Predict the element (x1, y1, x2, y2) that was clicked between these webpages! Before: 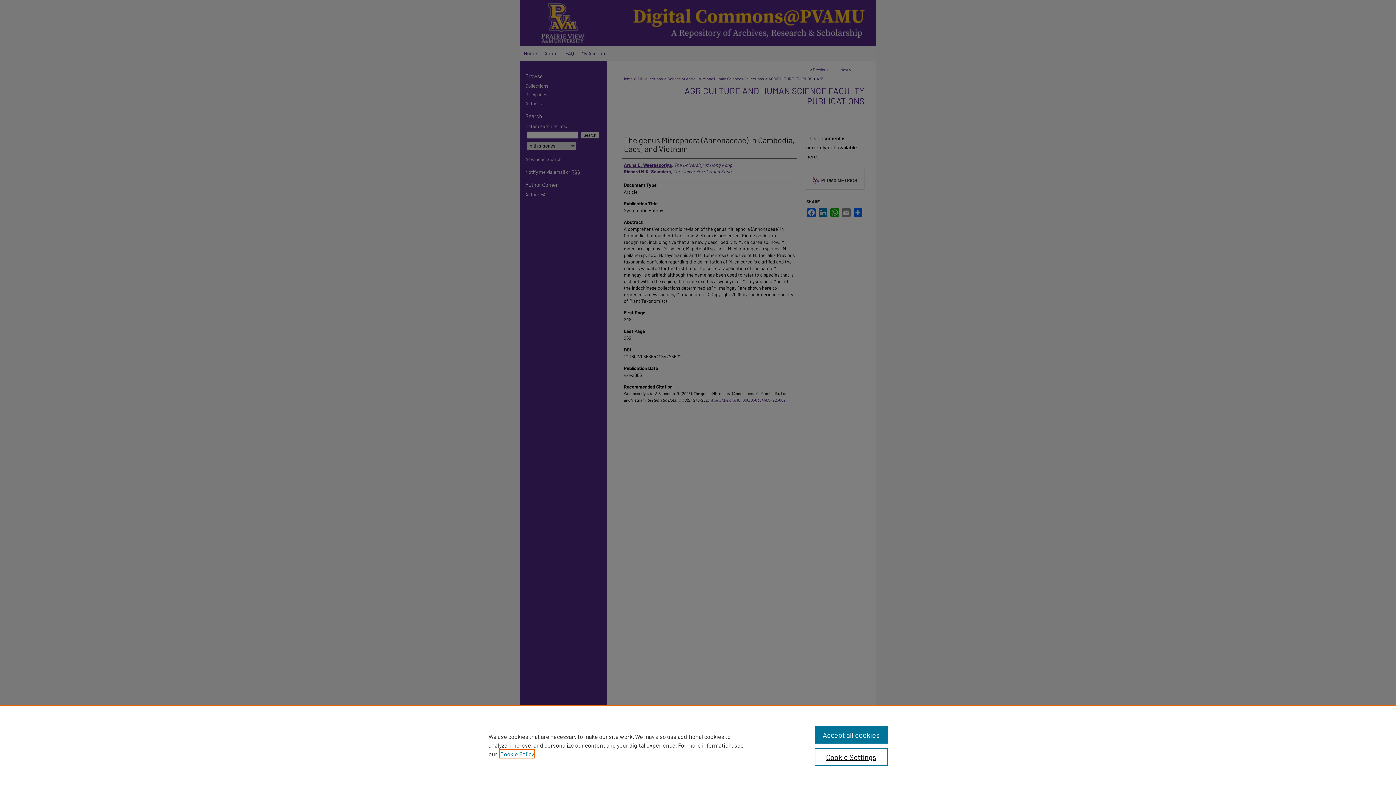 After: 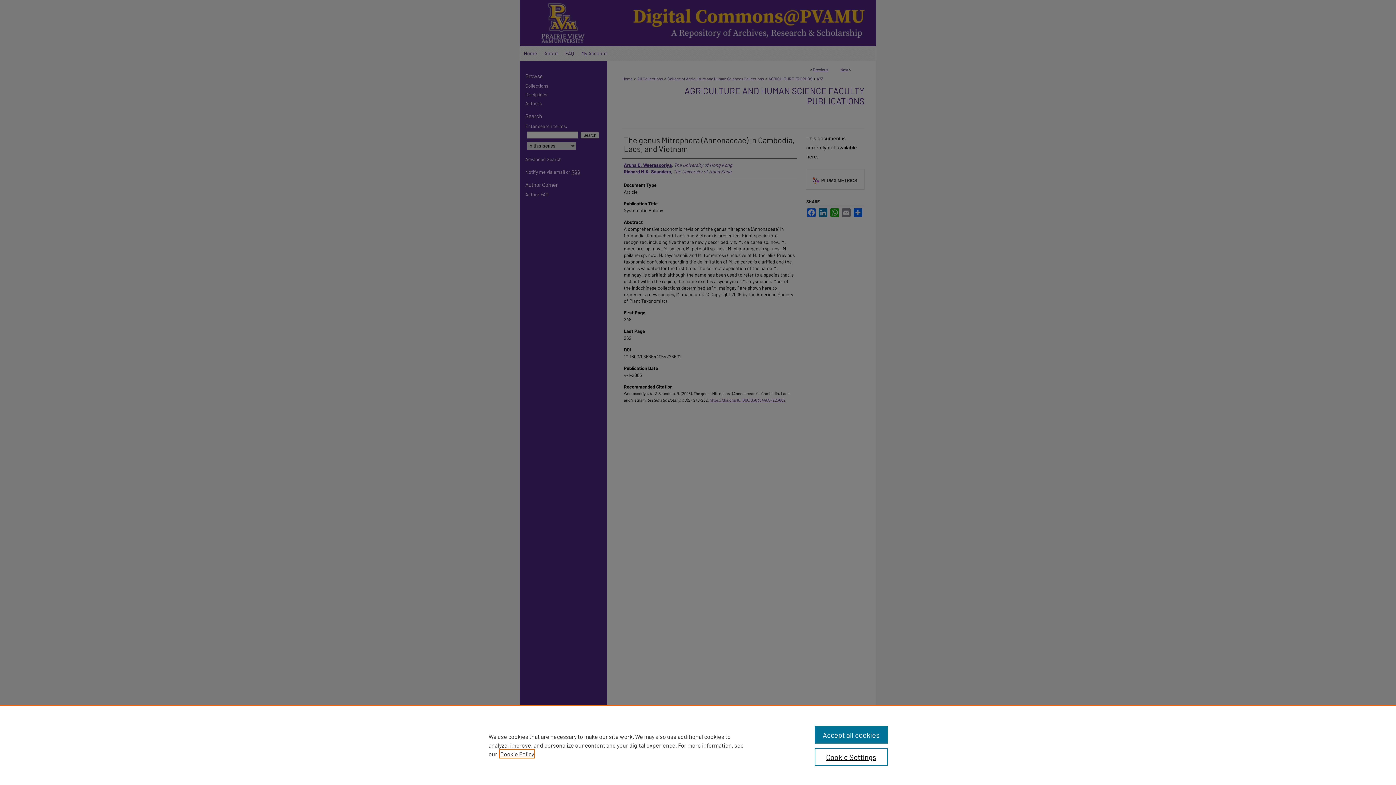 Action: label: , opens in a new tab bbox: (500, 750, 534, 757)